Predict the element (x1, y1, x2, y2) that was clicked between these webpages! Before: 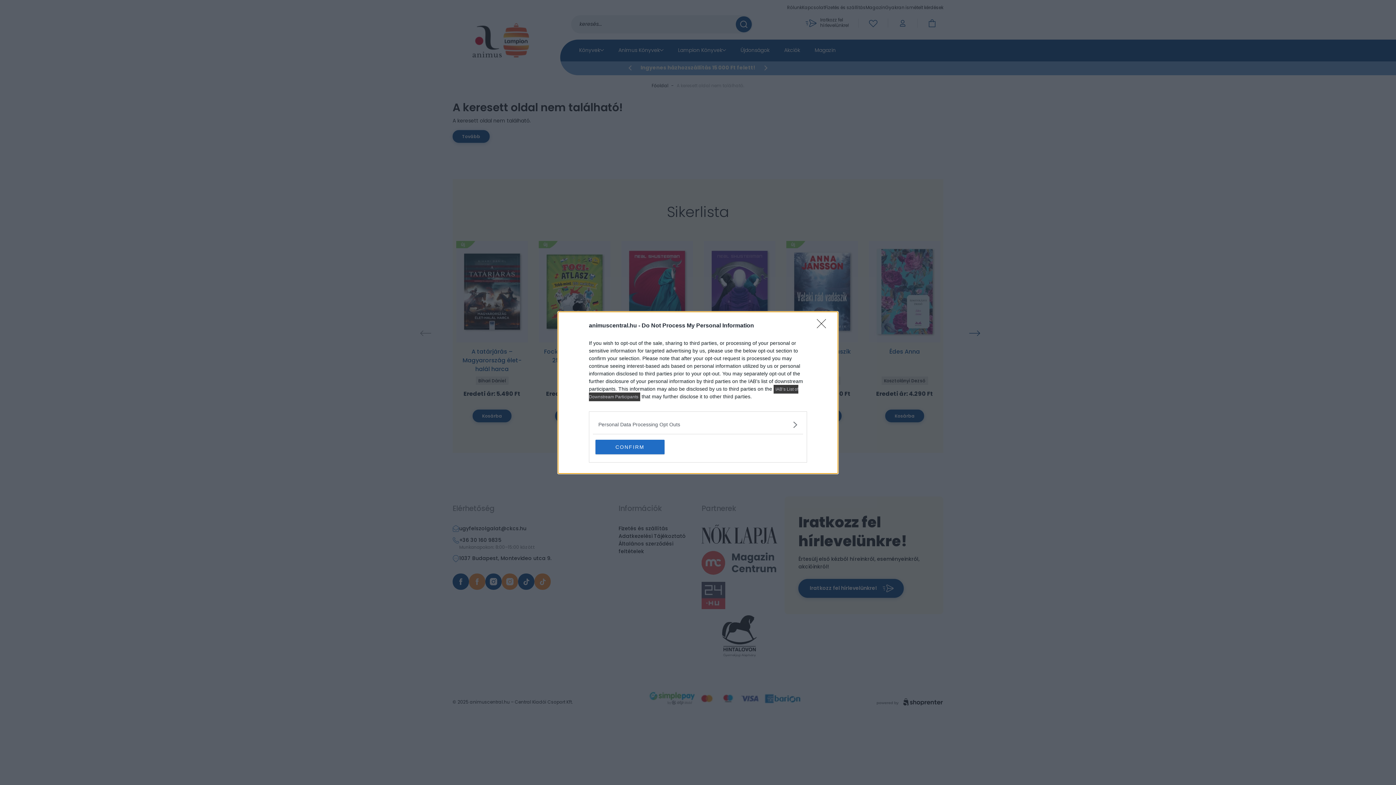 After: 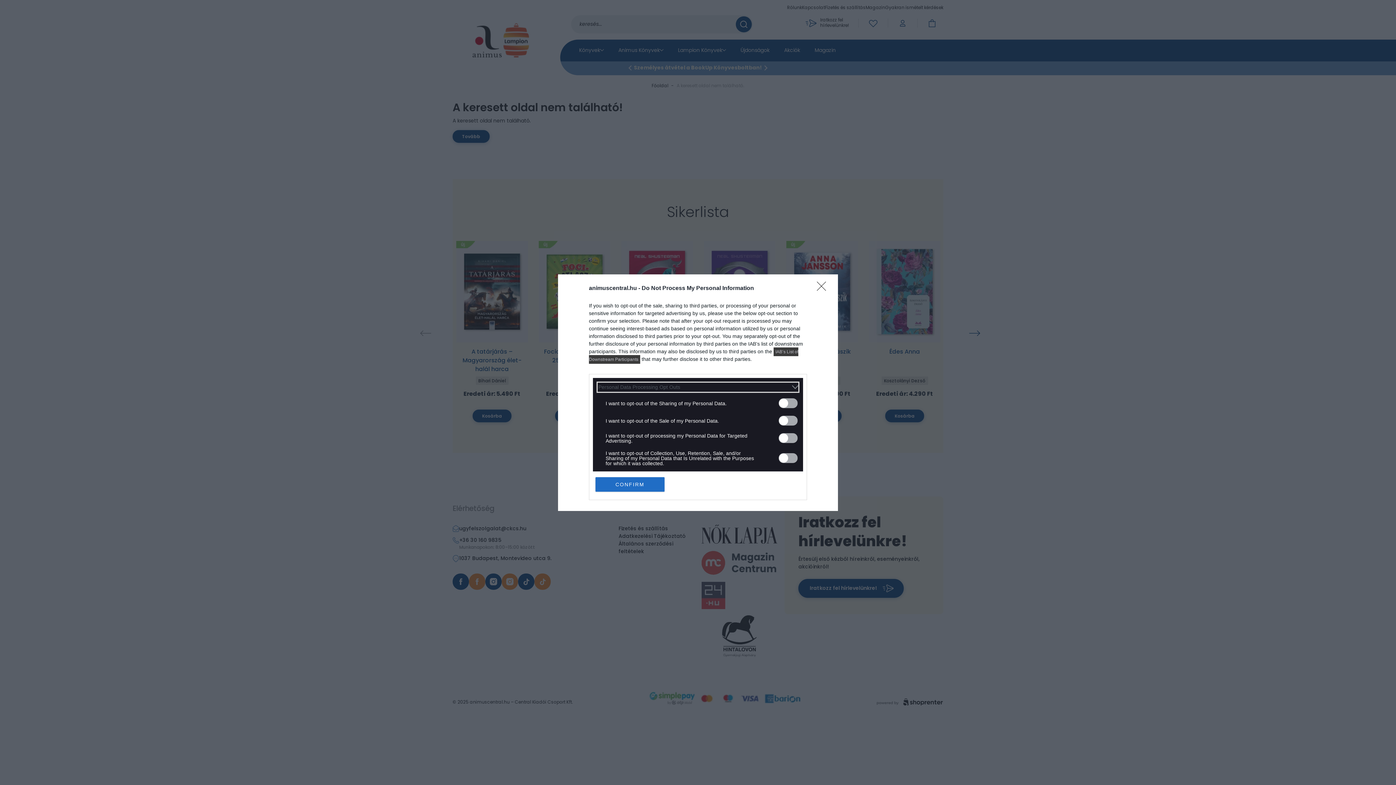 Action: bbox: (598, 420, 797, 428) label: Opt-Outs